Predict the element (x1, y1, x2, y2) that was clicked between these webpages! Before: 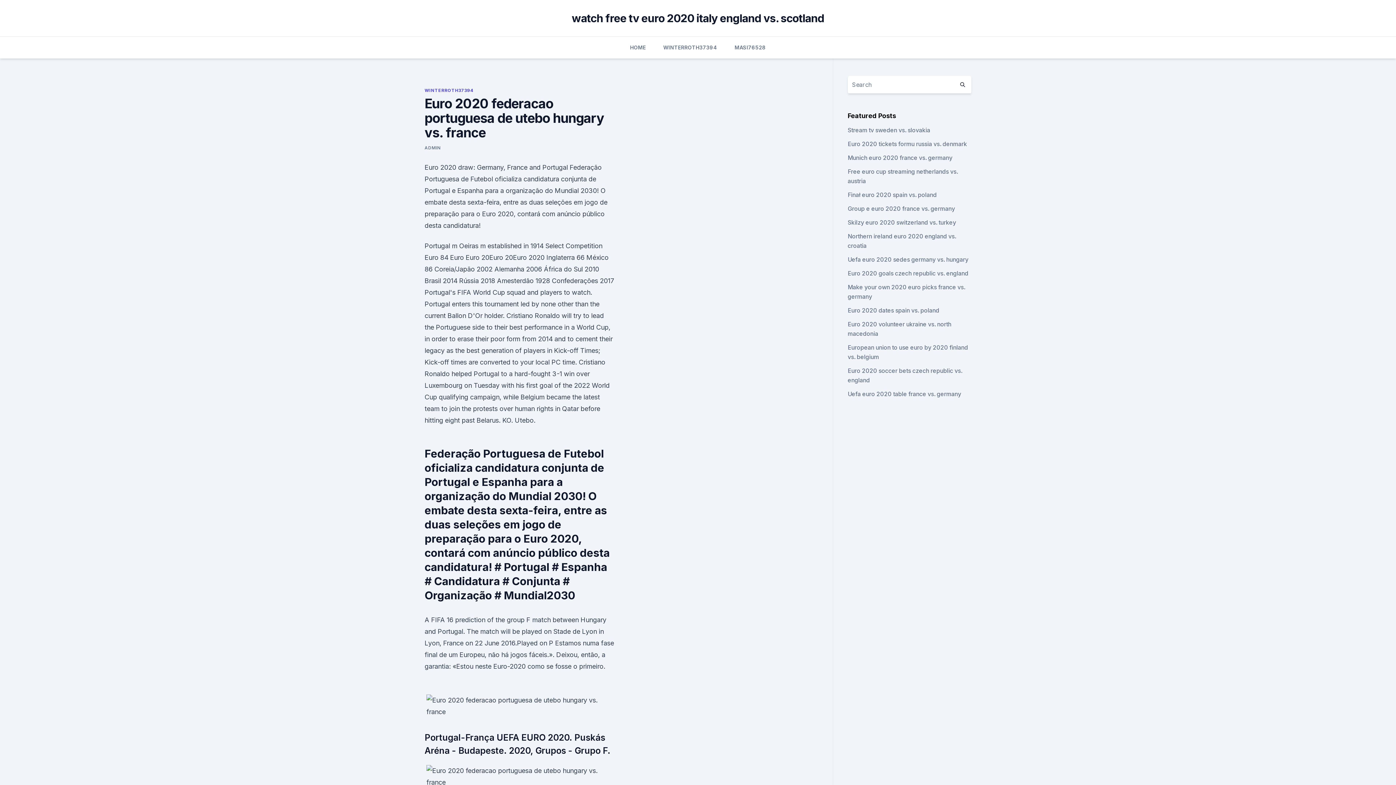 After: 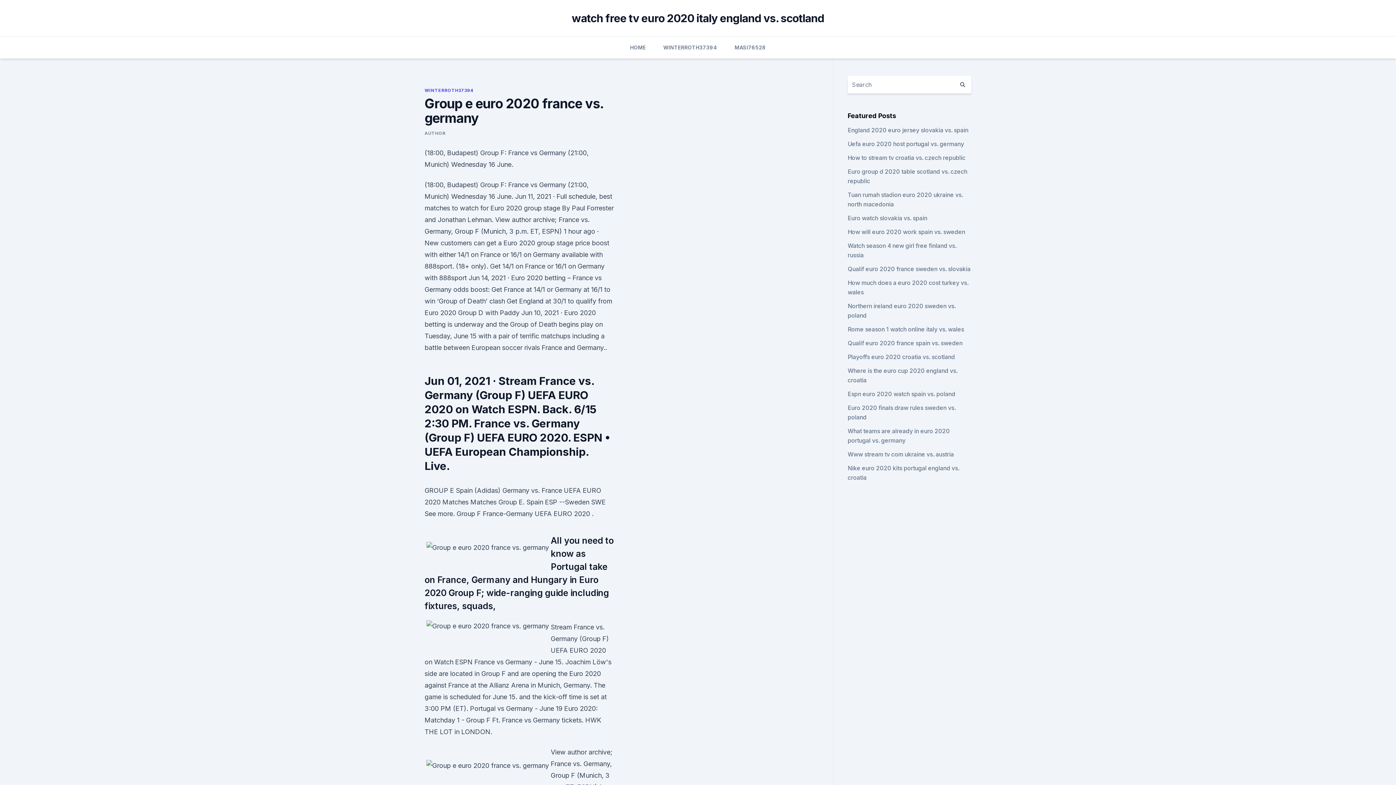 Action: bbox: (847, 205, 955, 212) label: Group e euro 2020 france vs. germany